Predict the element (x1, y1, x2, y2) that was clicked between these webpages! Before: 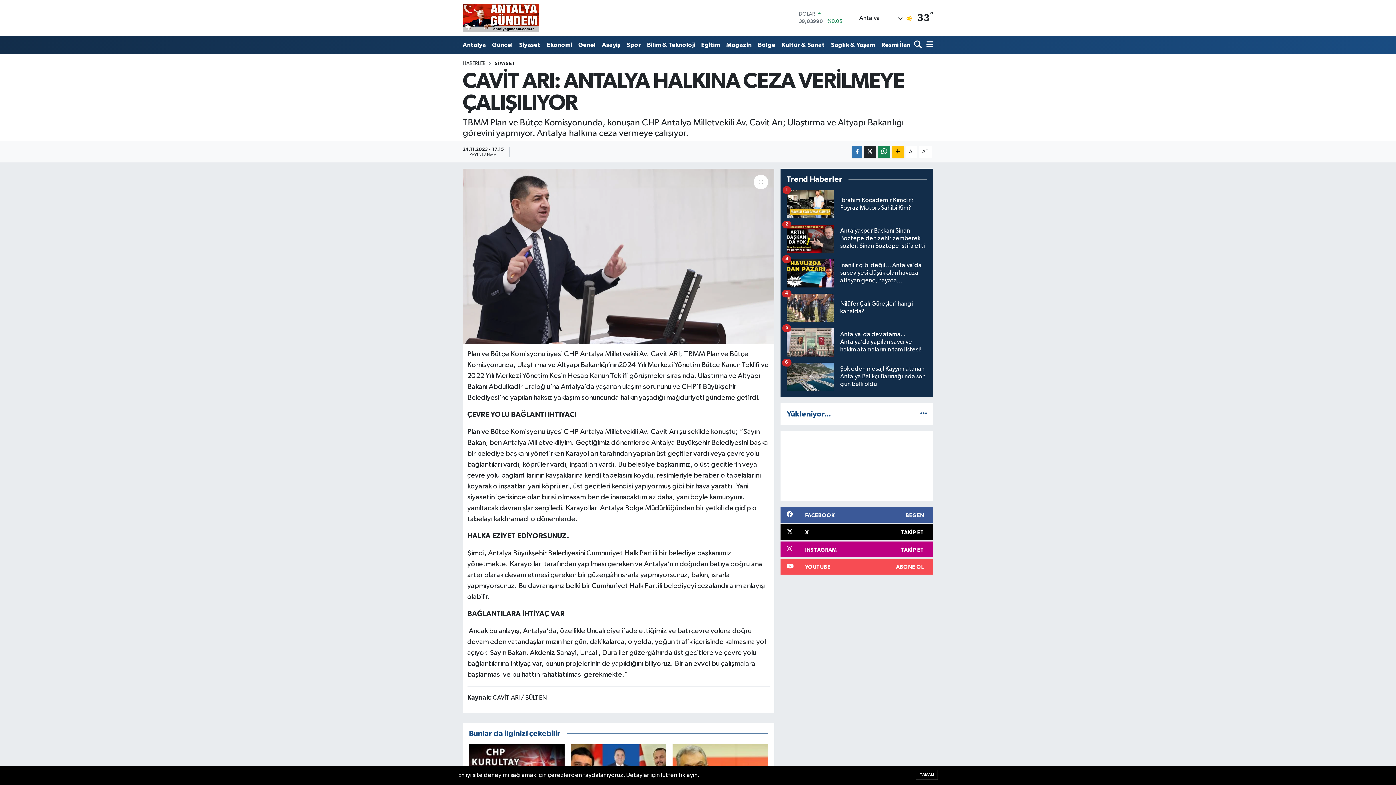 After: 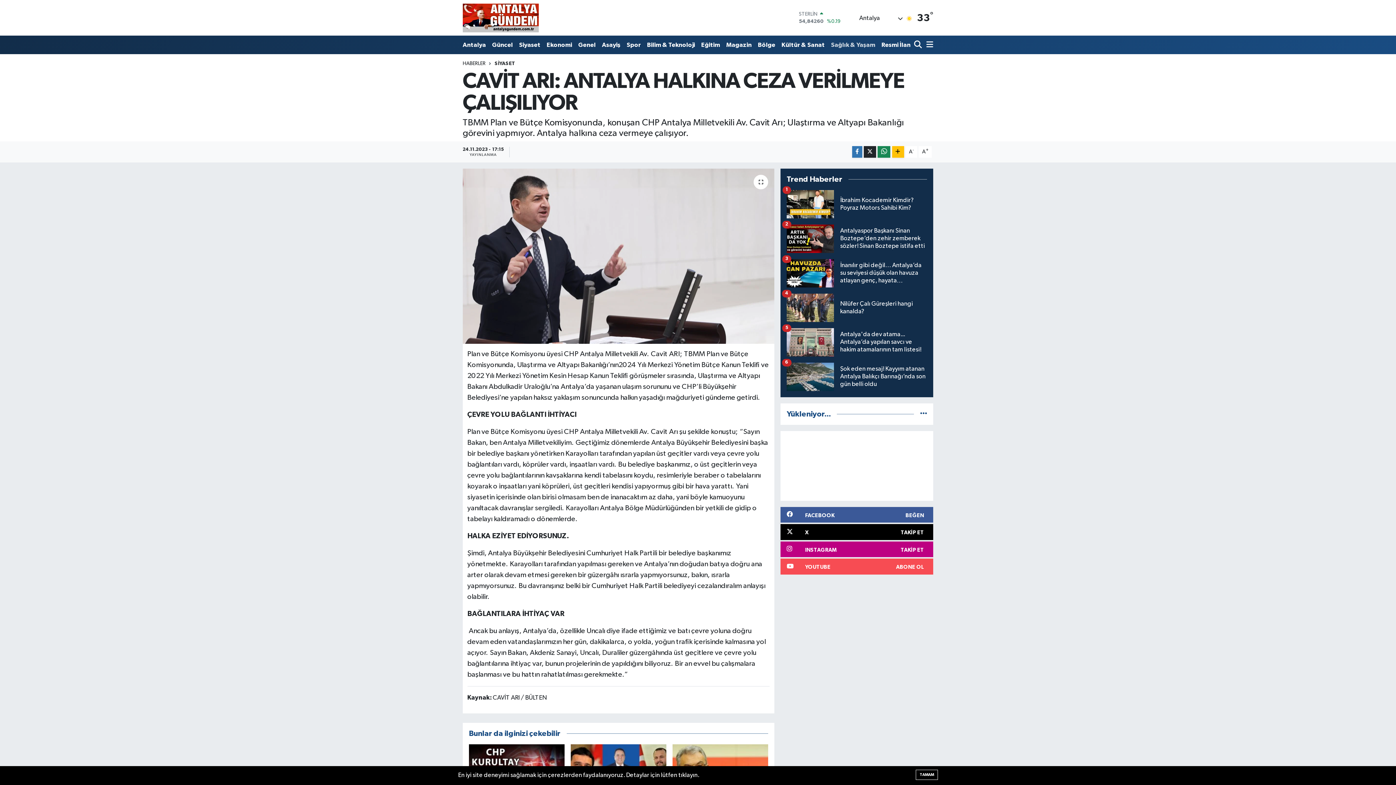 Action: bbox: (828, 37, 878, 52) label: Sağlık & Yaşam